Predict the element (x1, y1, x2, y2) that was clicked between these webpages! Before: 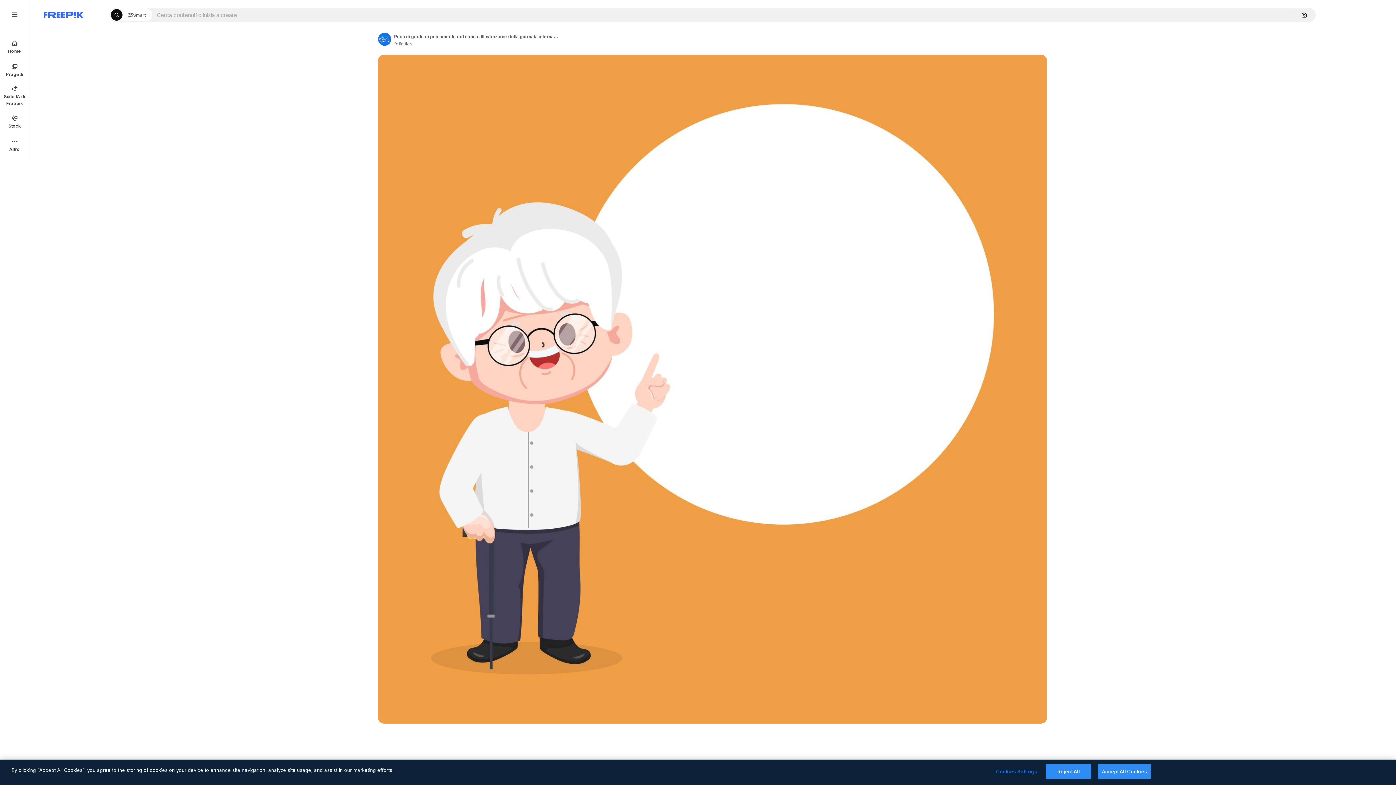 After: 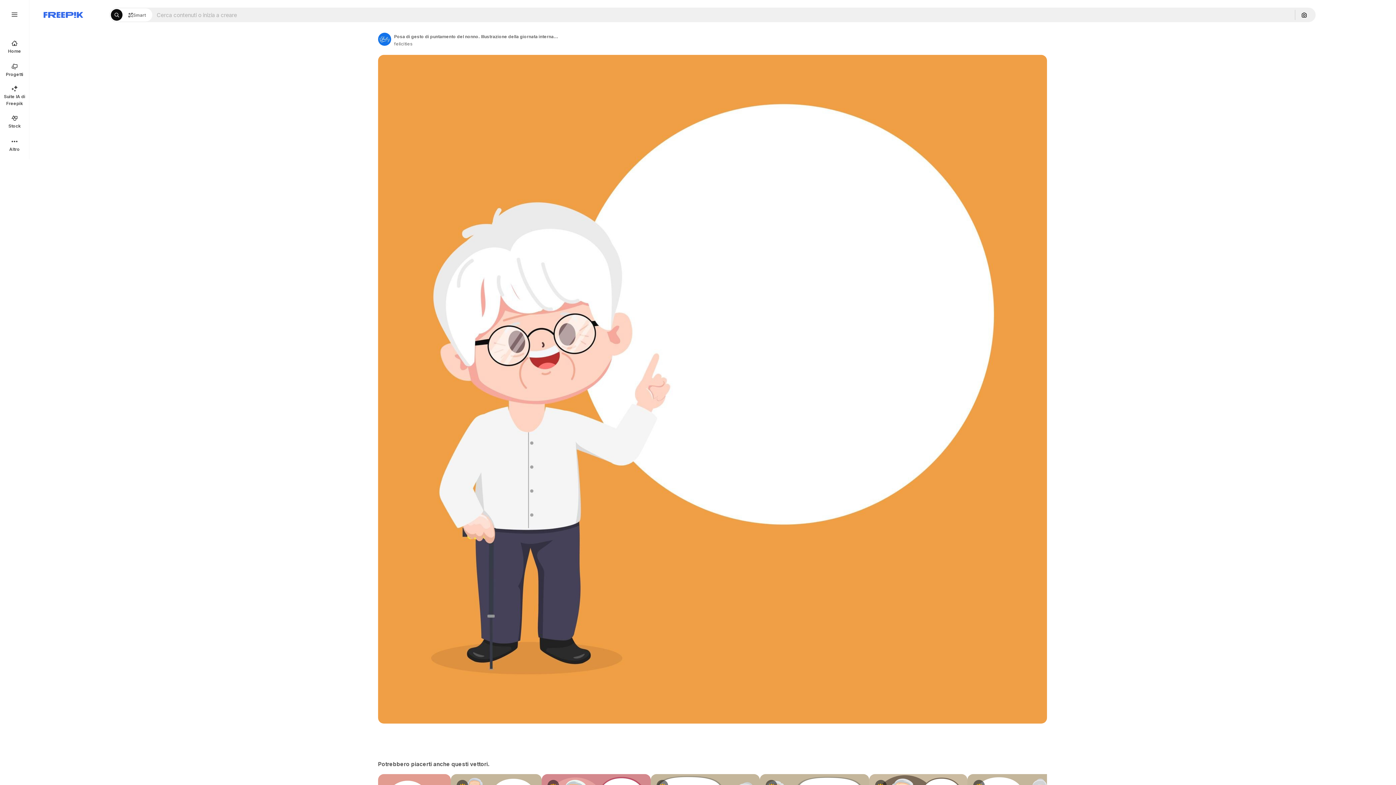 Action: label: Reject All bbox: (1046, 764, 1091, 779)